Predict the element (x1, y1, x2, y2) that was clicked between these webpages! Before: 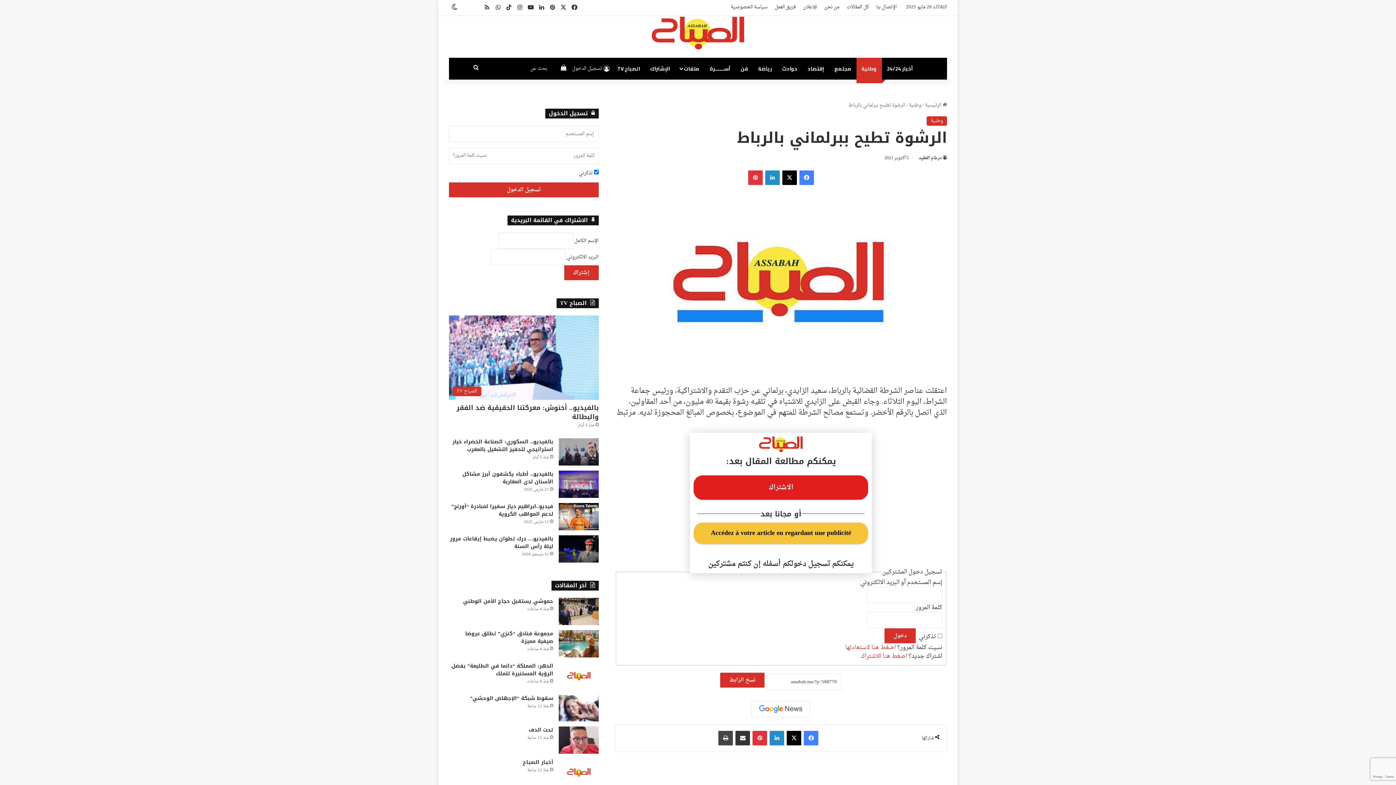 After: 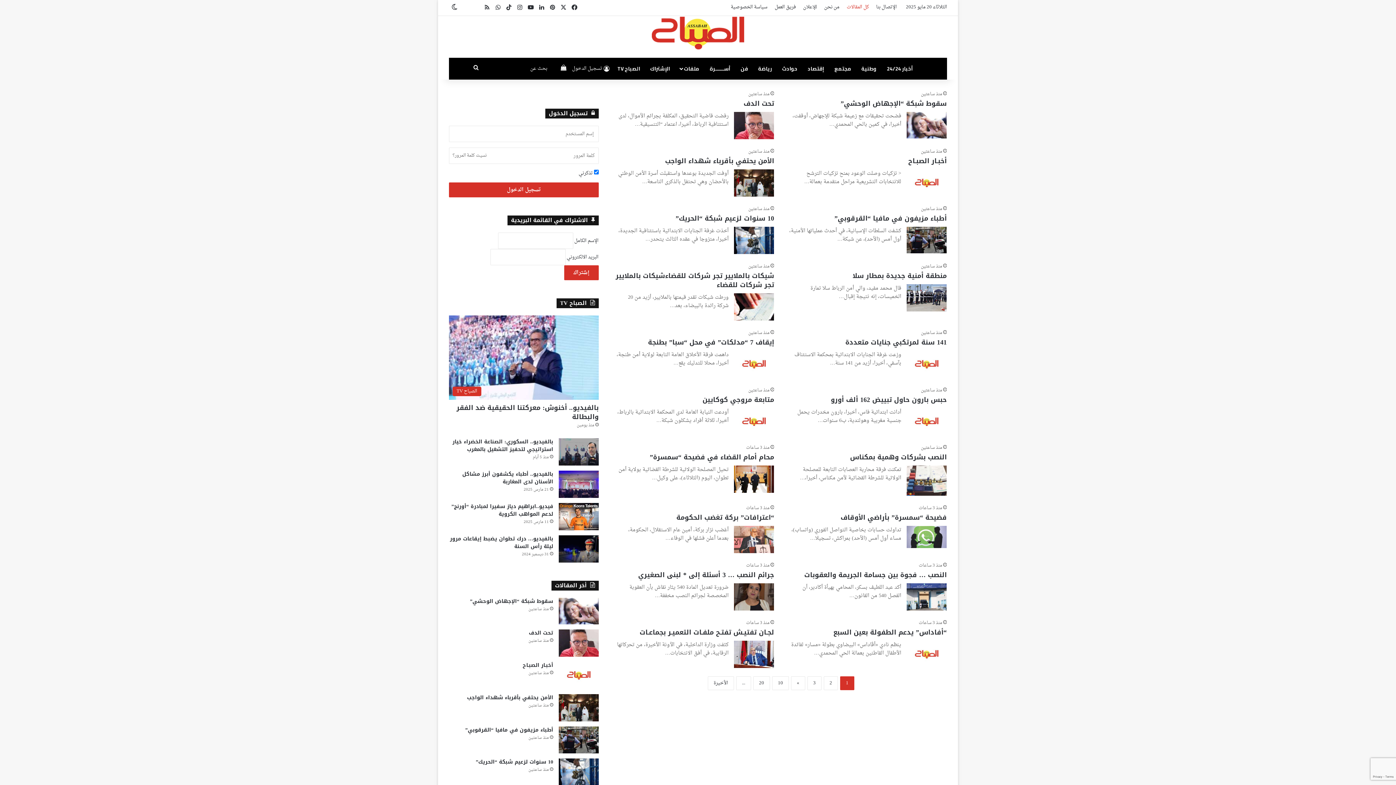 Action: bbox: (843, 0, 872, 14) label: كل المقالات